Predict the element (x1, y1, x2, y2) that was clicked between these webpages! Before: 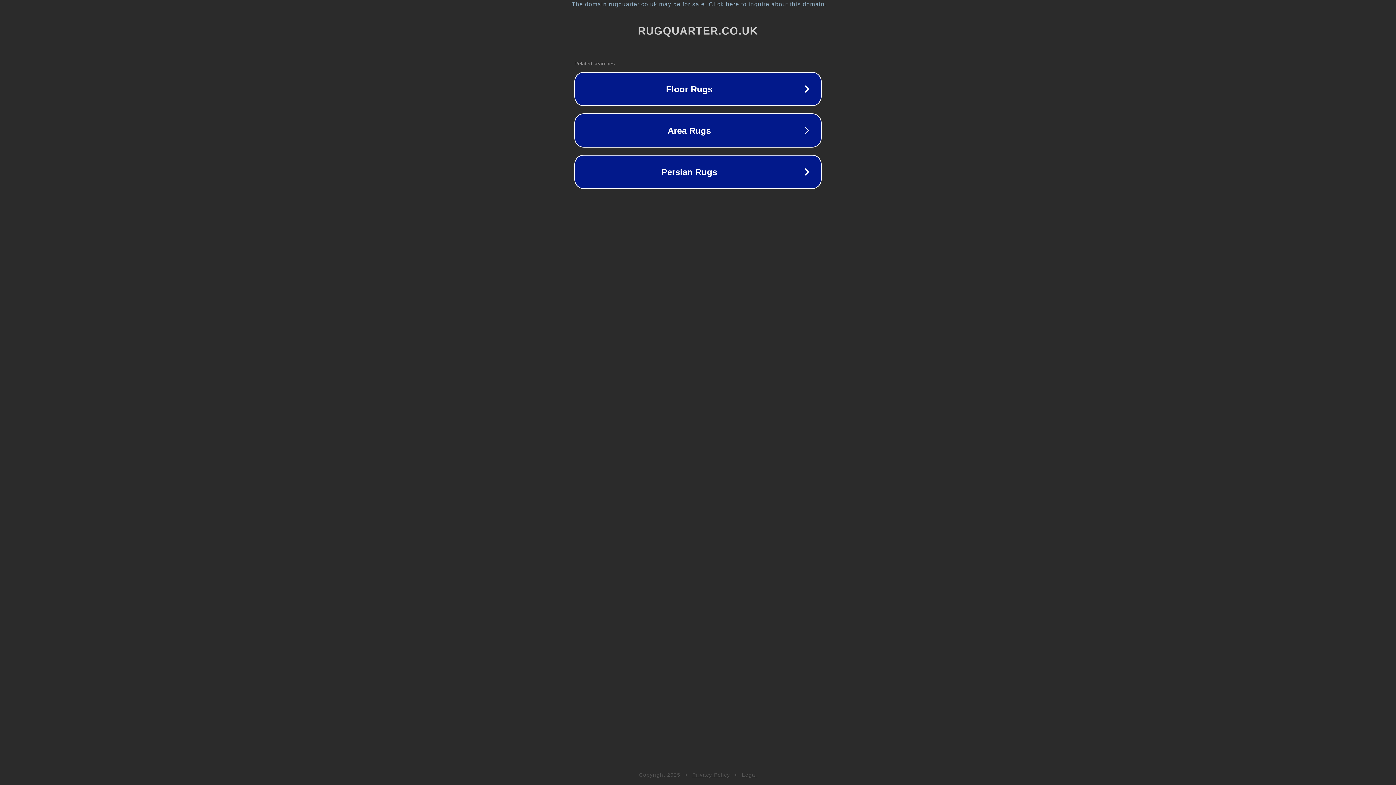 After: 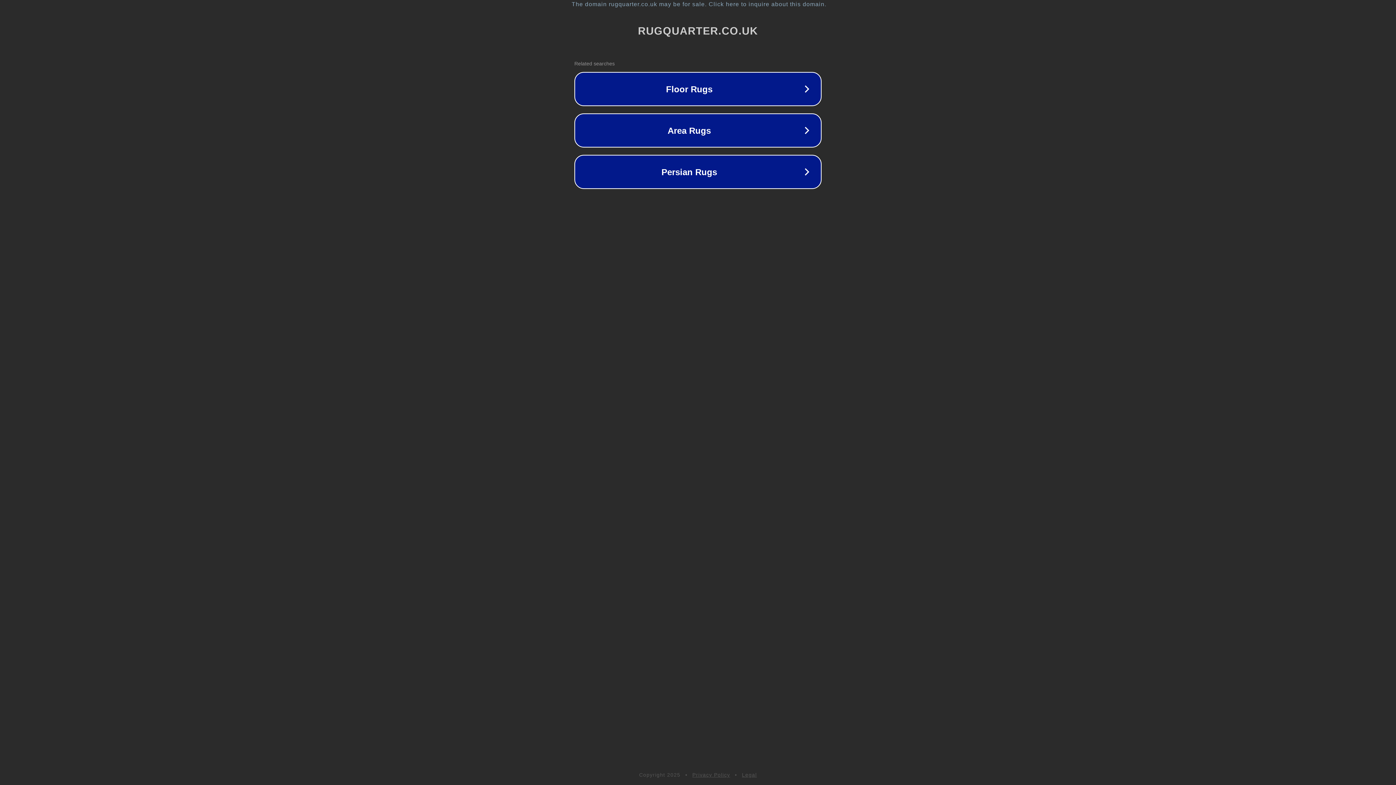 Action: bbox: (742, 772, 757, 778) label: Legal